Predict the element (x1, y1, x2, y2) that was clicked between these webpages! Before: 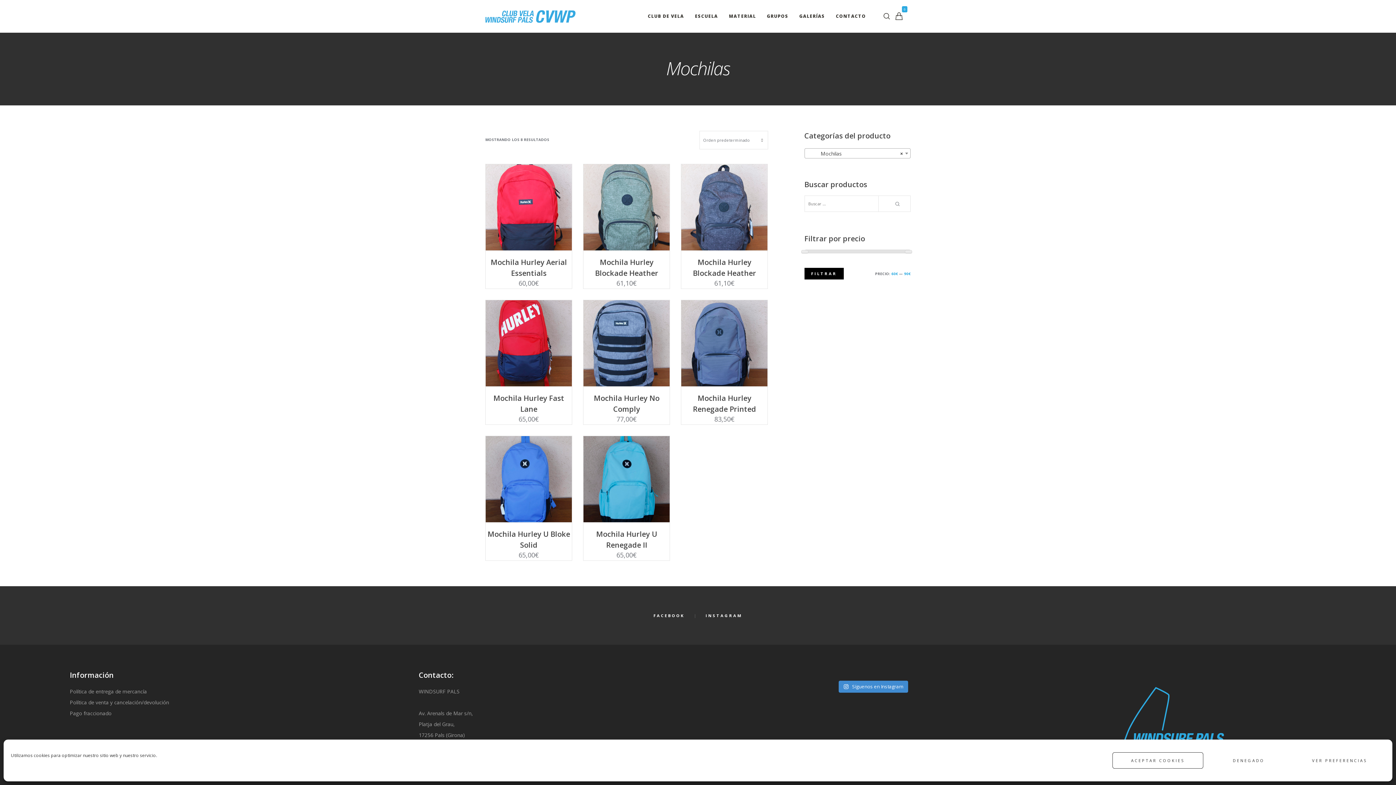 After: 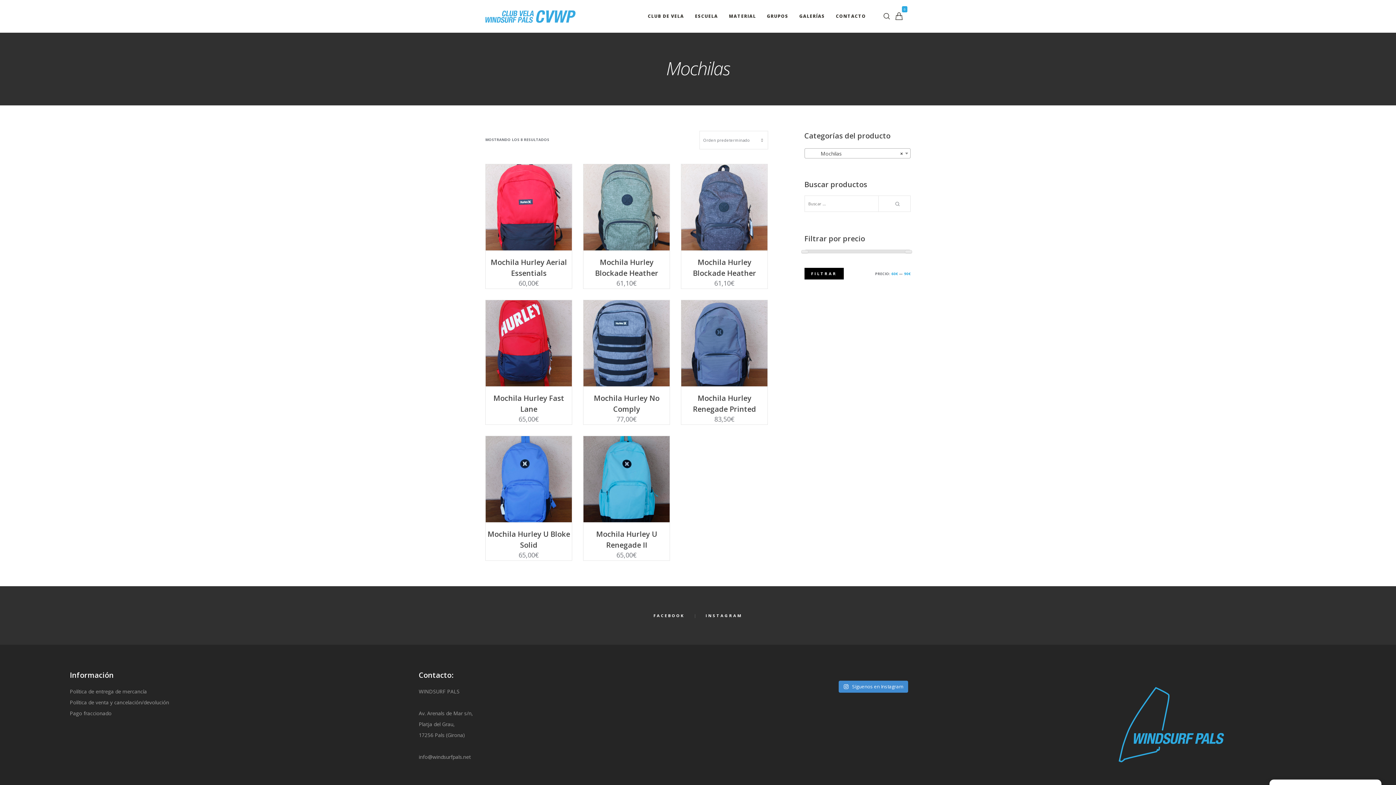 Action: label: DENEGADO bbox: (1203, 752, 1294, 769)